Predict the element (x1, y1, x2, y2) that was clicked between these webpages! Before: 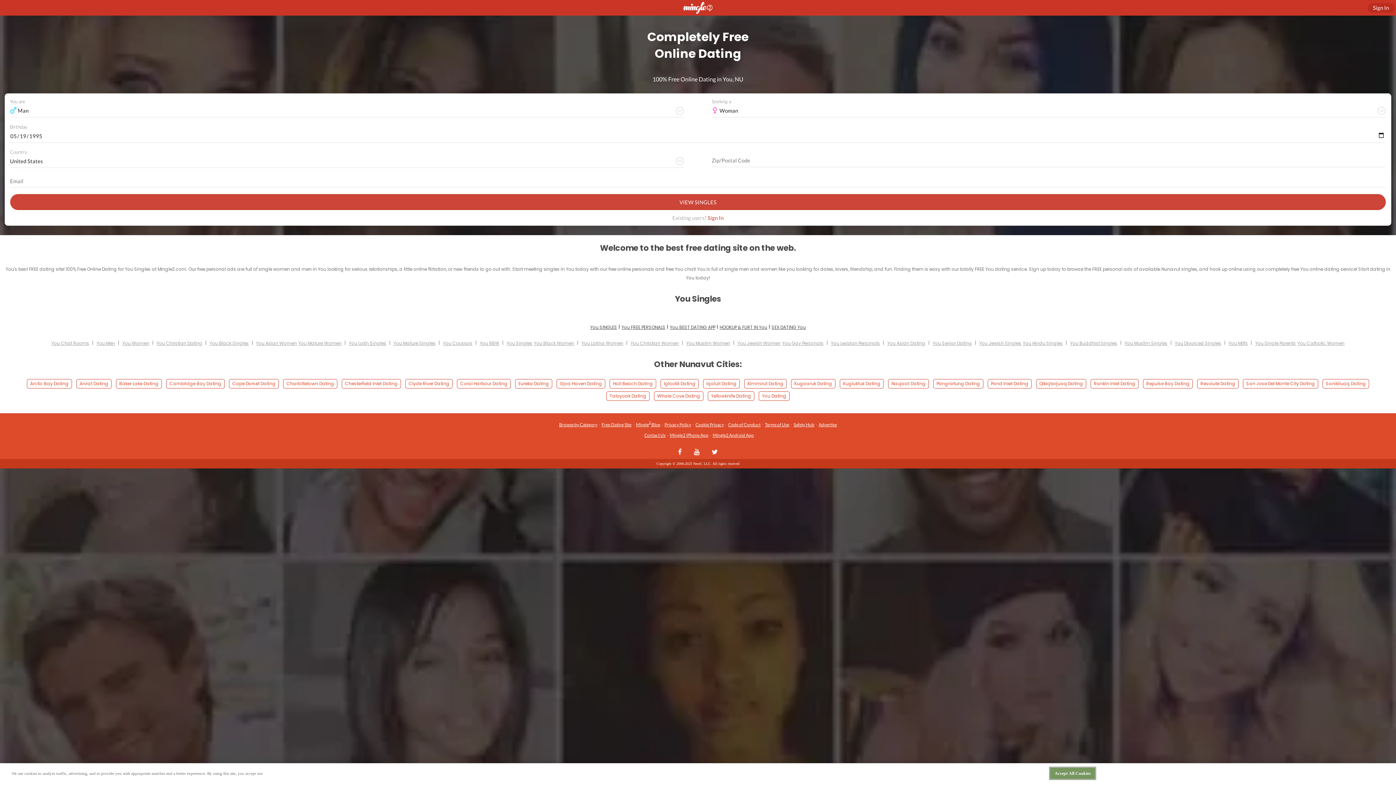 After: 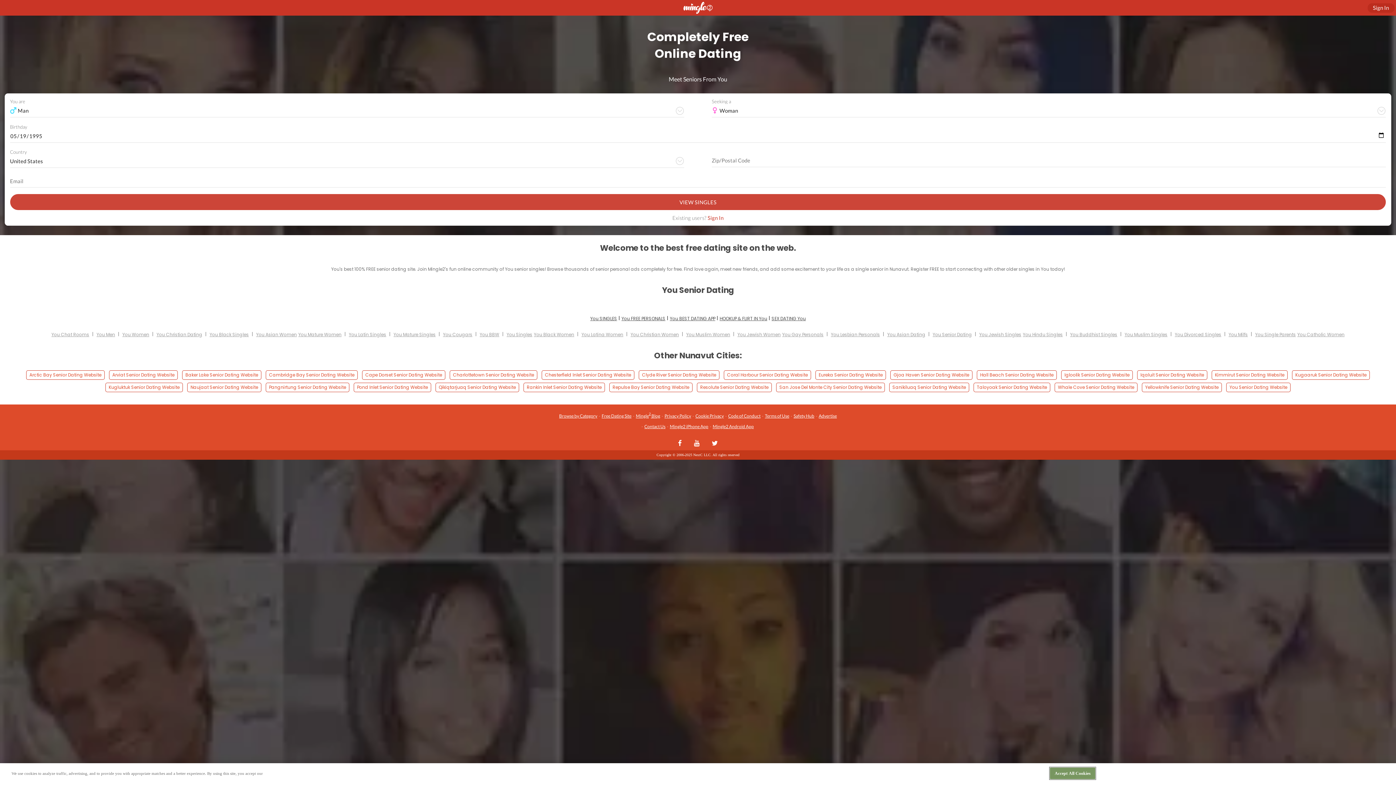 Action: label: You Senior Dating bbox: (932, 340, 972, 346)